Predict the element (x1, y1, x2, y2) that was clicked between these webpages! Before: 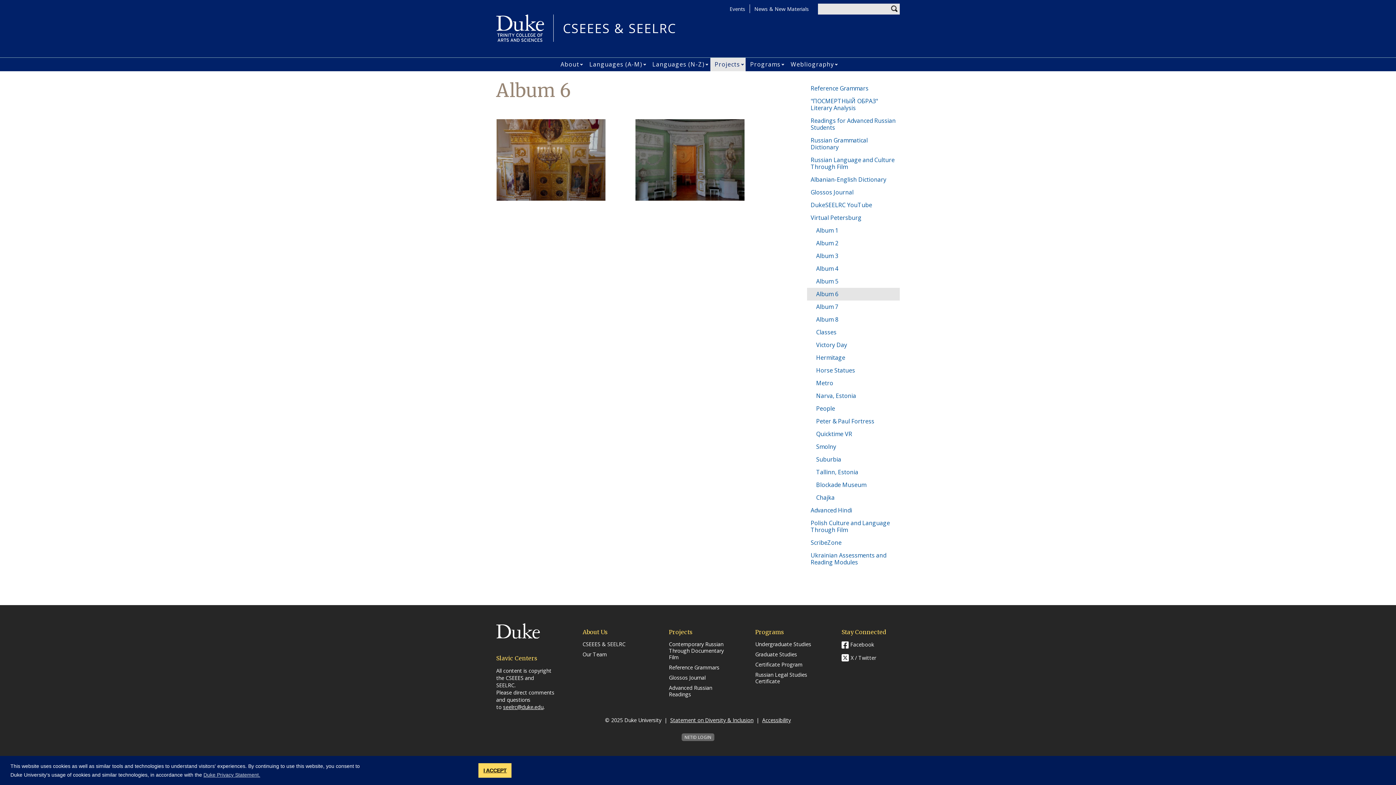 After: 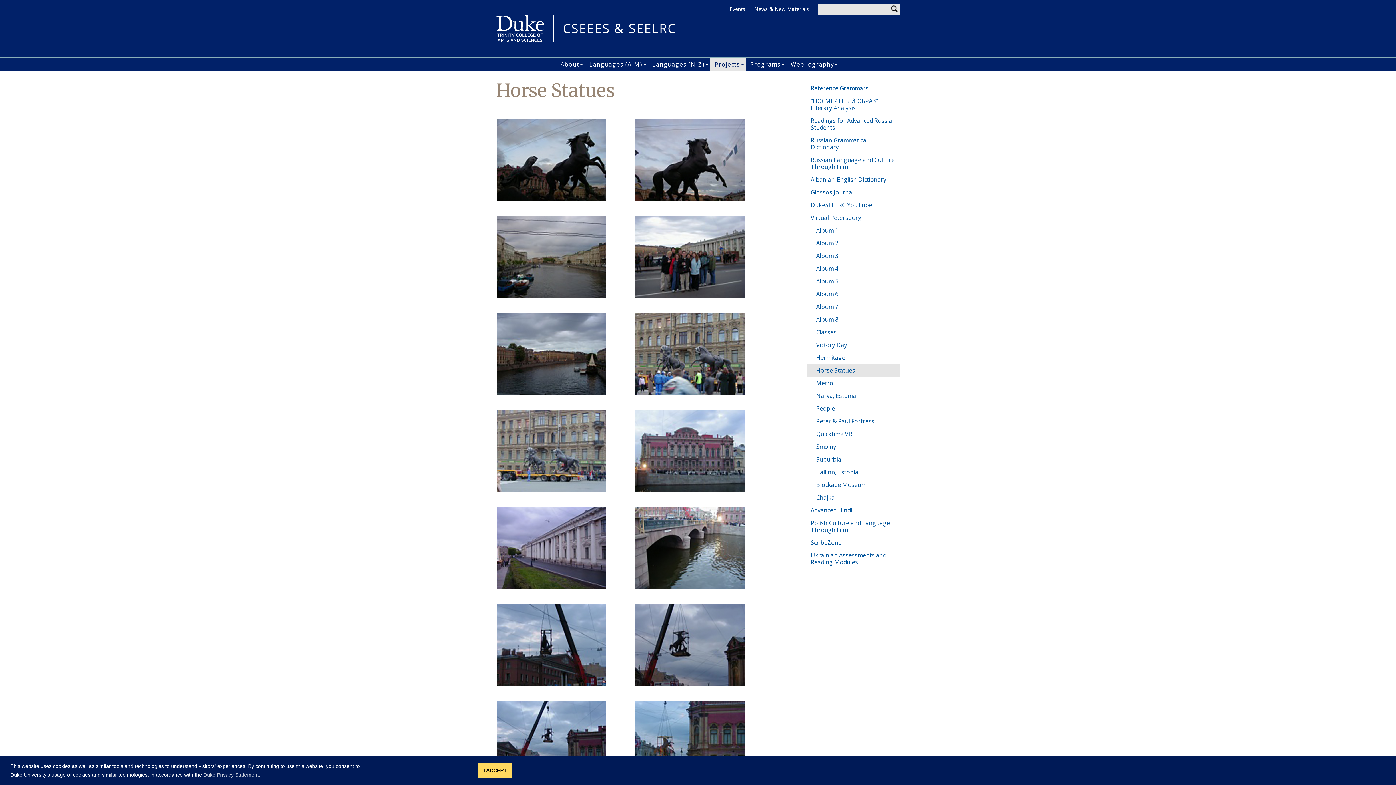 Action: label: Horse Statues bbox: (807, 364, 900, 377)